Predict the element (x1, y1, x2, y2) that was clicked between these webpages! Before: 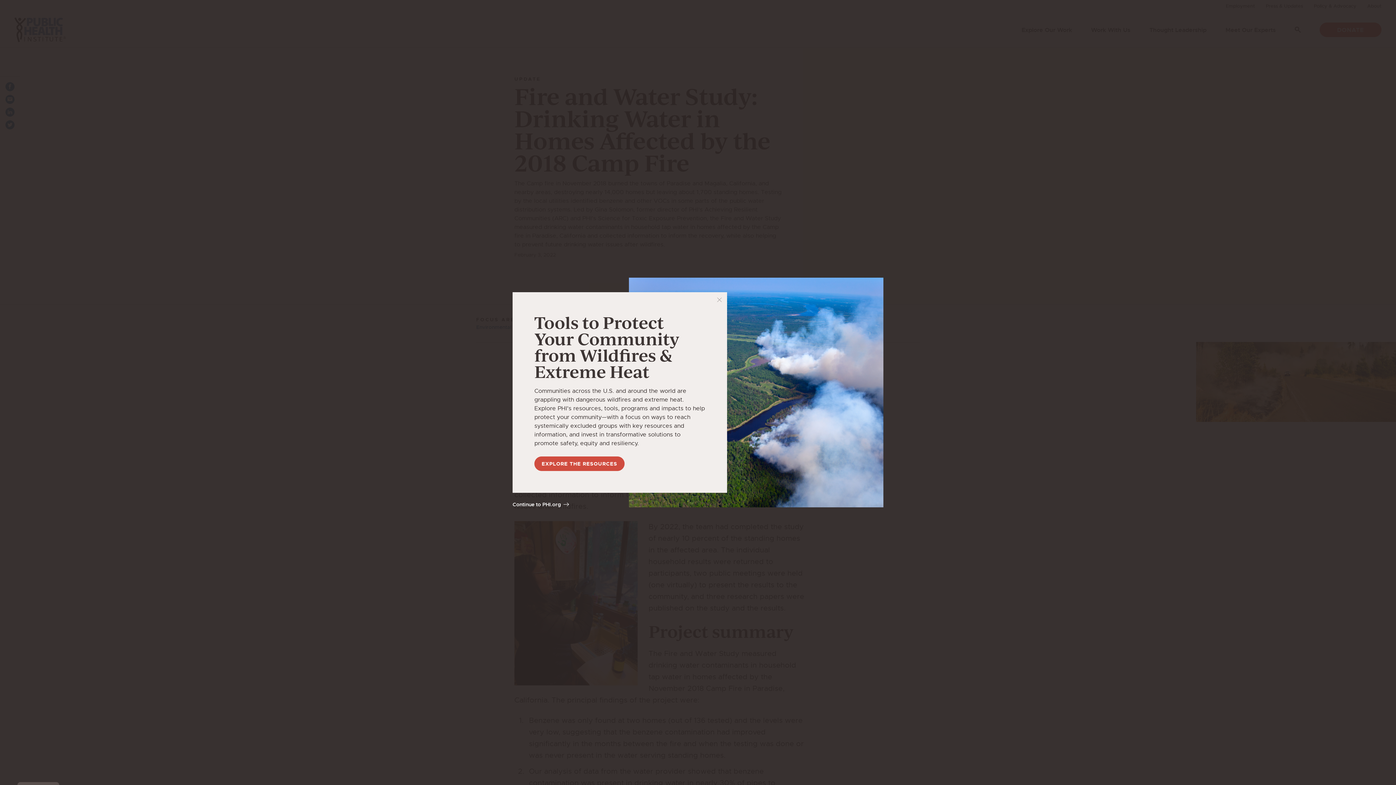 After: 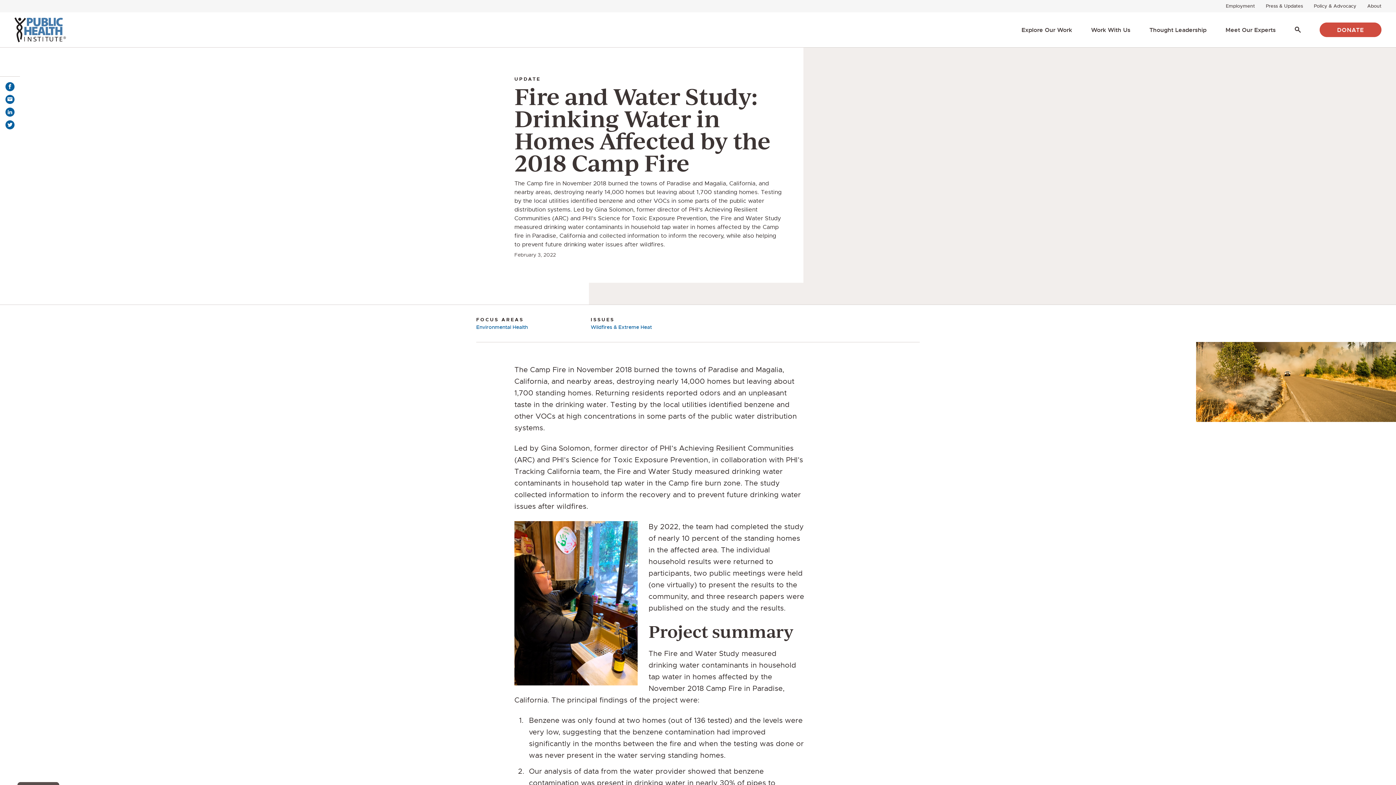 Action: bbox: (512, 501, 569, 508) label: Continue to PHI.org